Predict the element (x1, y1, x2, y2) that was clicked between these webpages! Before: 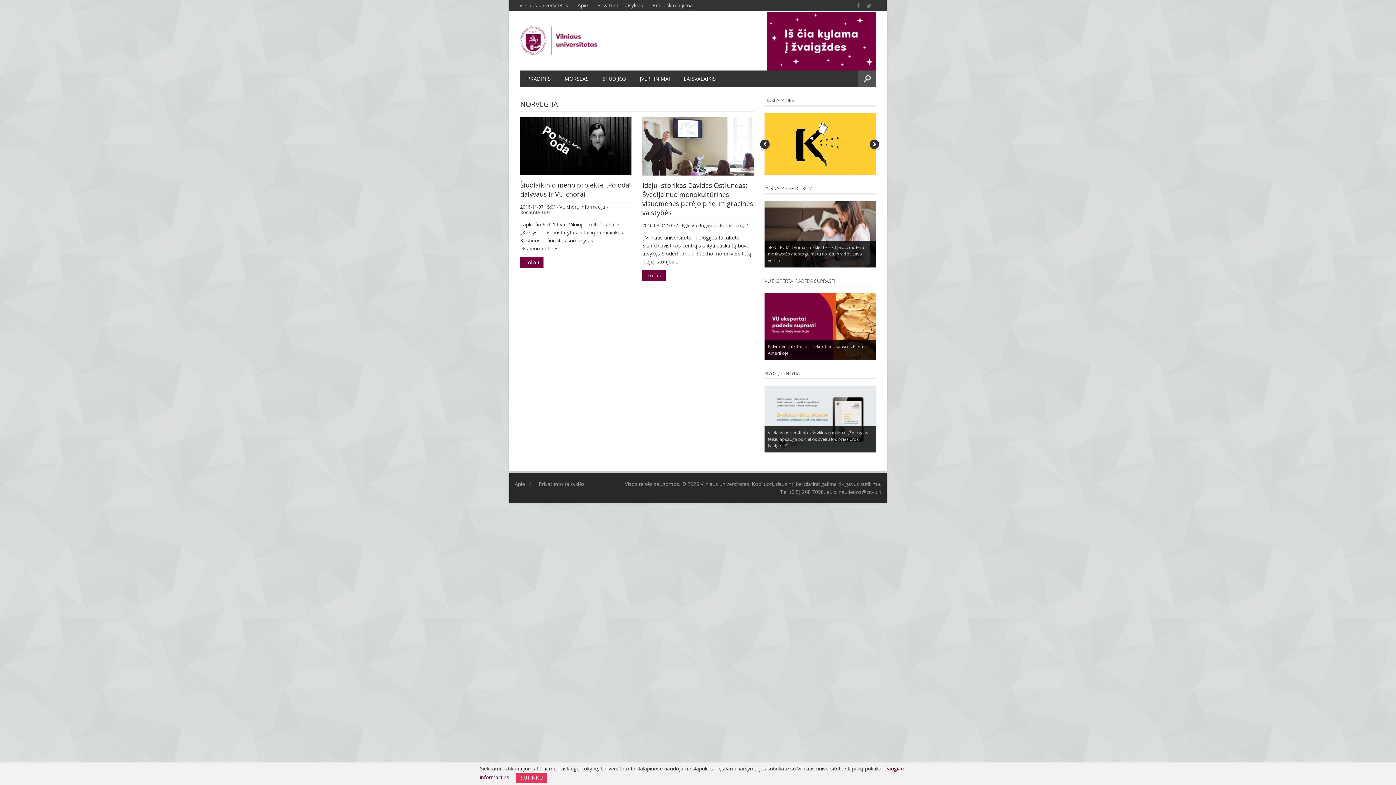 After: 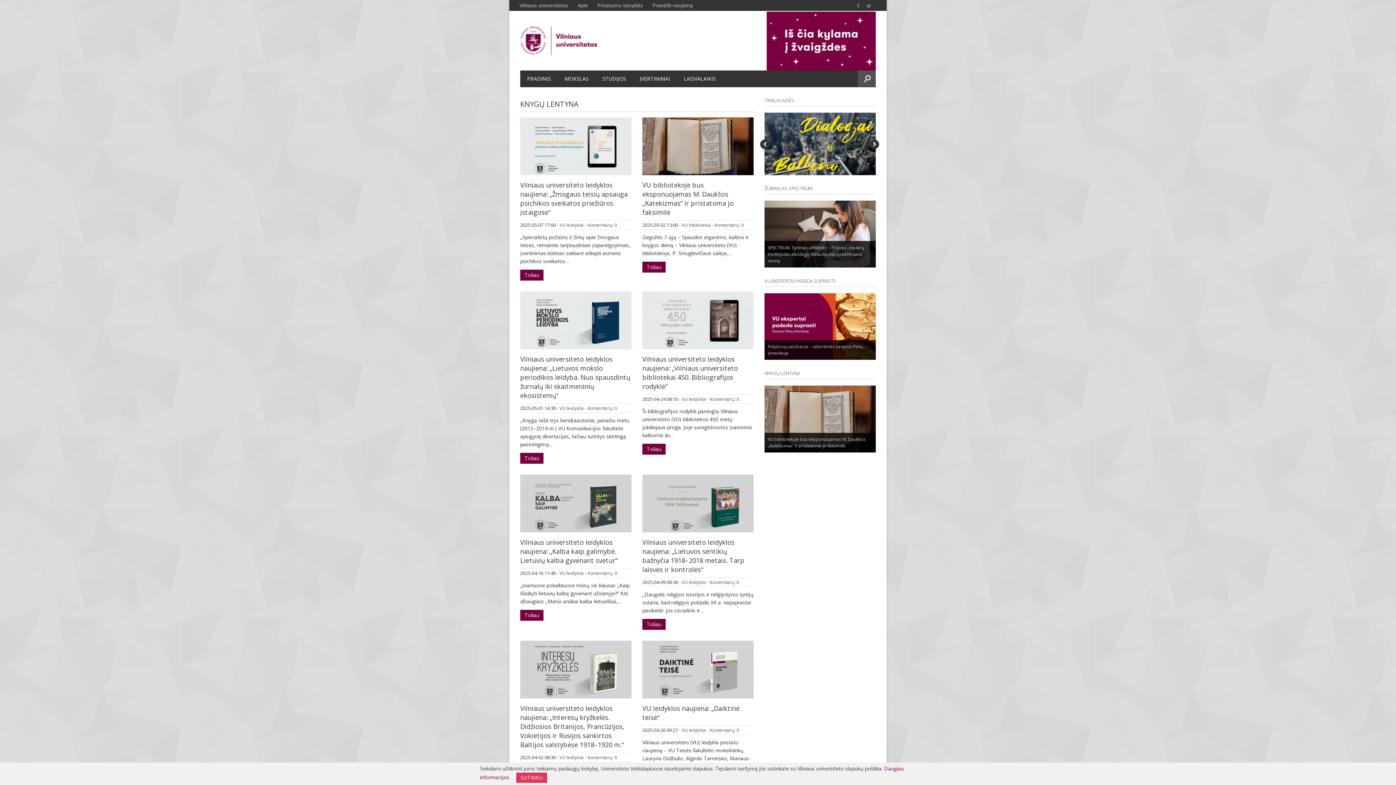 Action: bbox: (764, 370, 800, 376) label: KNYGŲ LENTYNA